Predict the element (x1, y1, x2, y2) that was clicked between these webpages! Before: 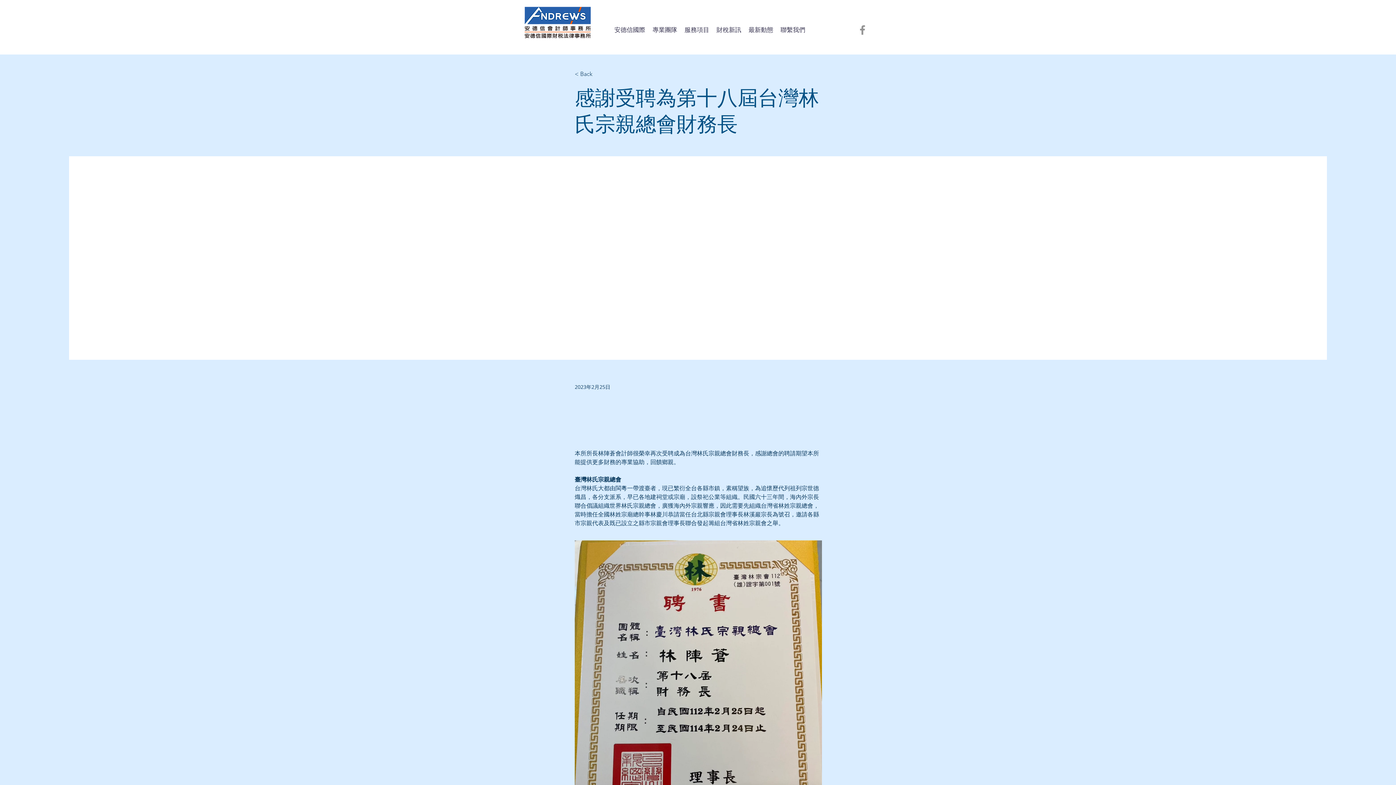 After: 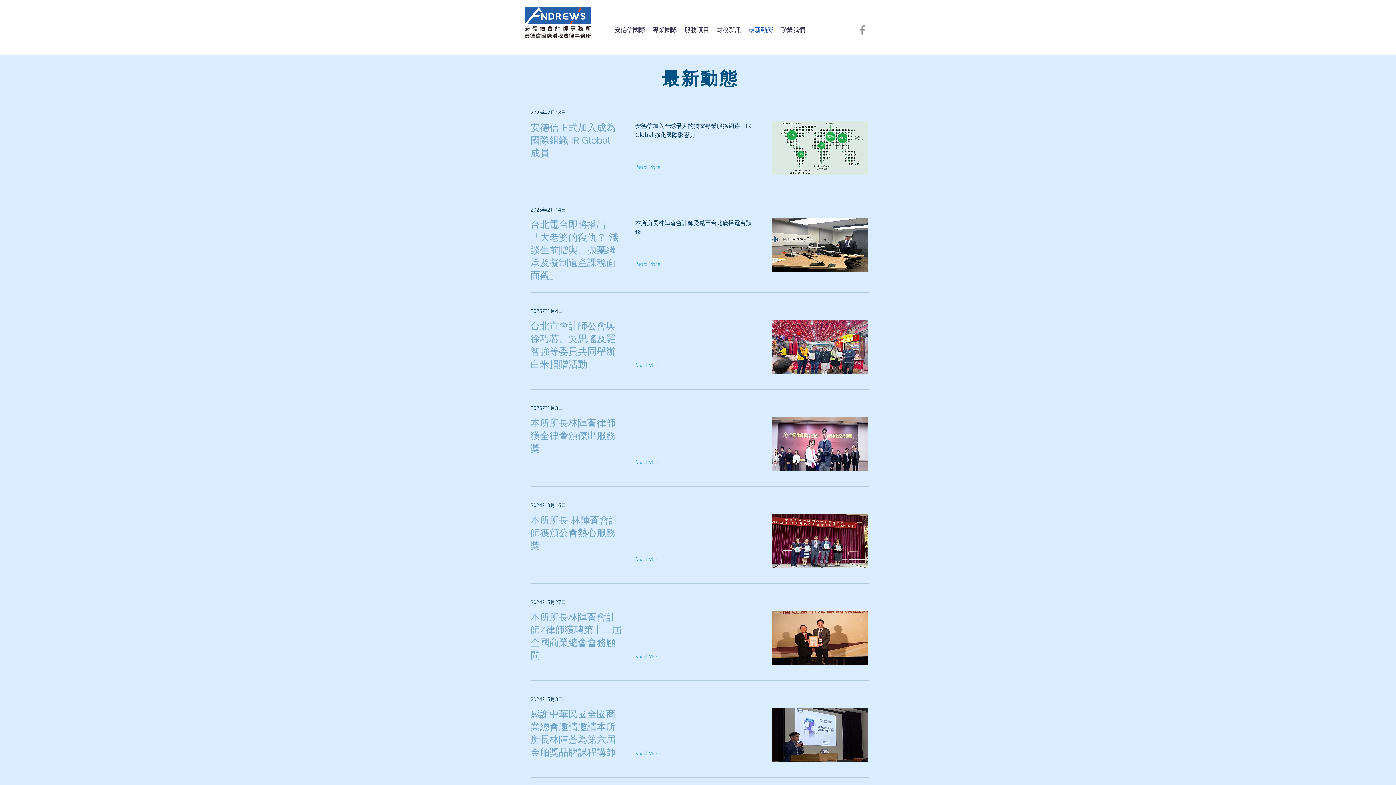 Action: bbox: (745, 23, 777, 36) label: 最新動態